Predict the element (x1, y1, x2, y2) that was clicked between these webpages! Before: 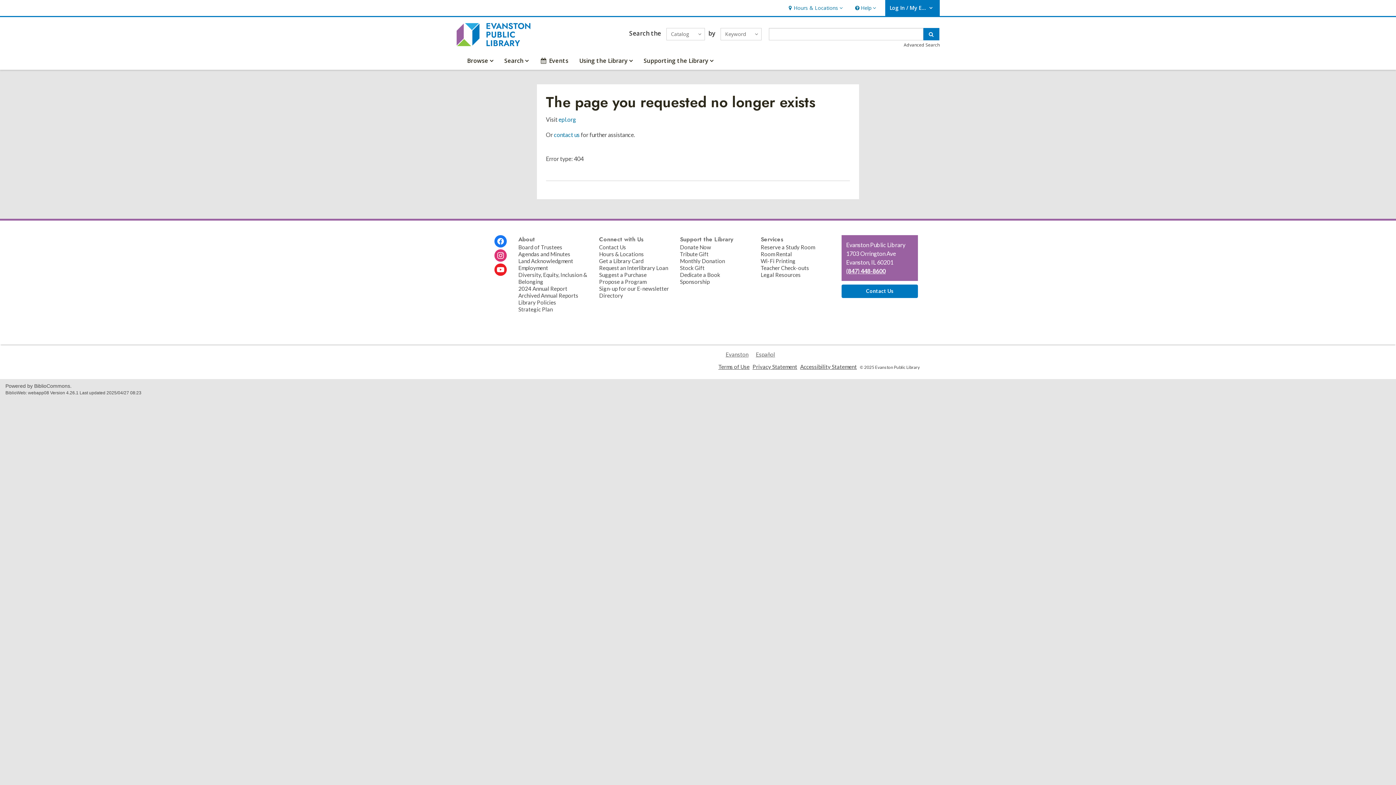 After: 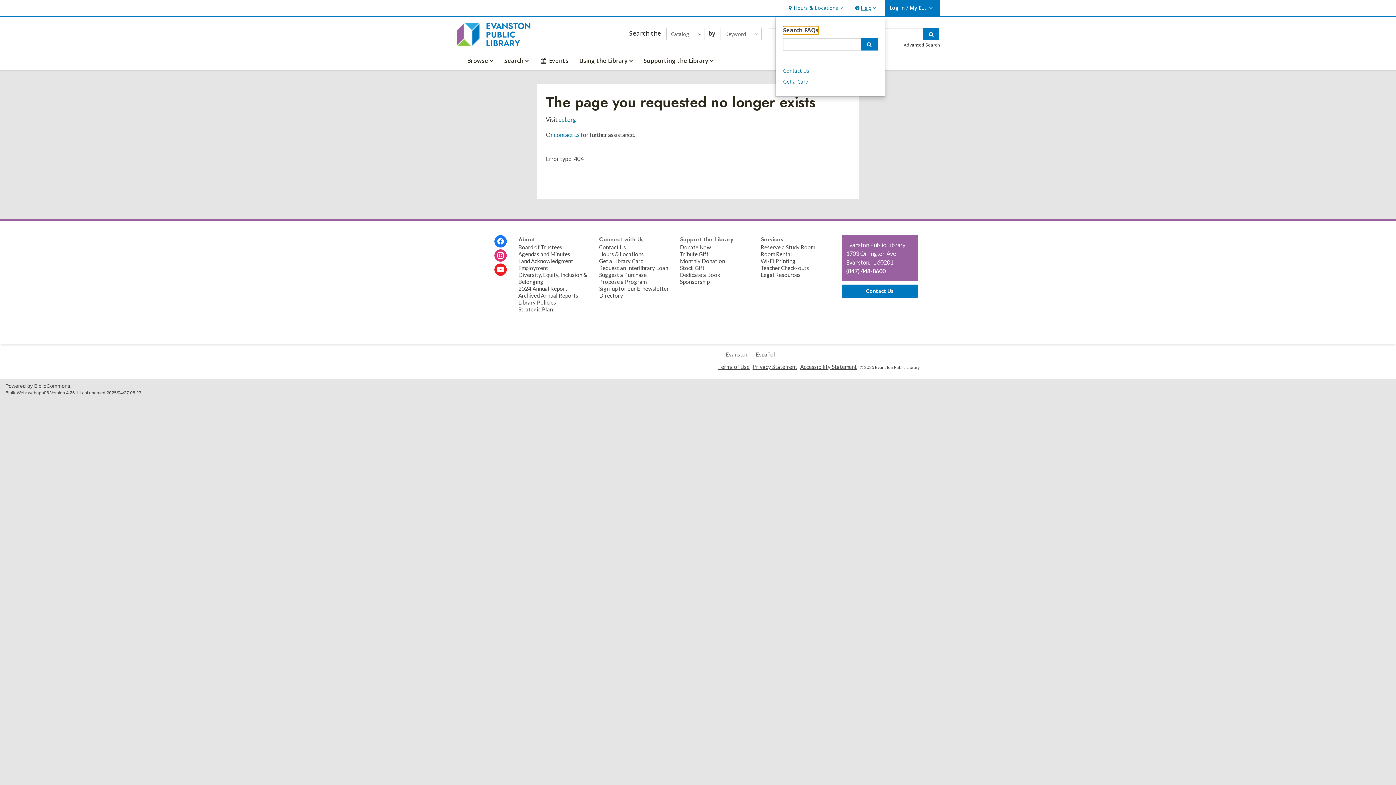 Action: label: Help
Help, collapsed bbox: (852, 0, 878, 16)